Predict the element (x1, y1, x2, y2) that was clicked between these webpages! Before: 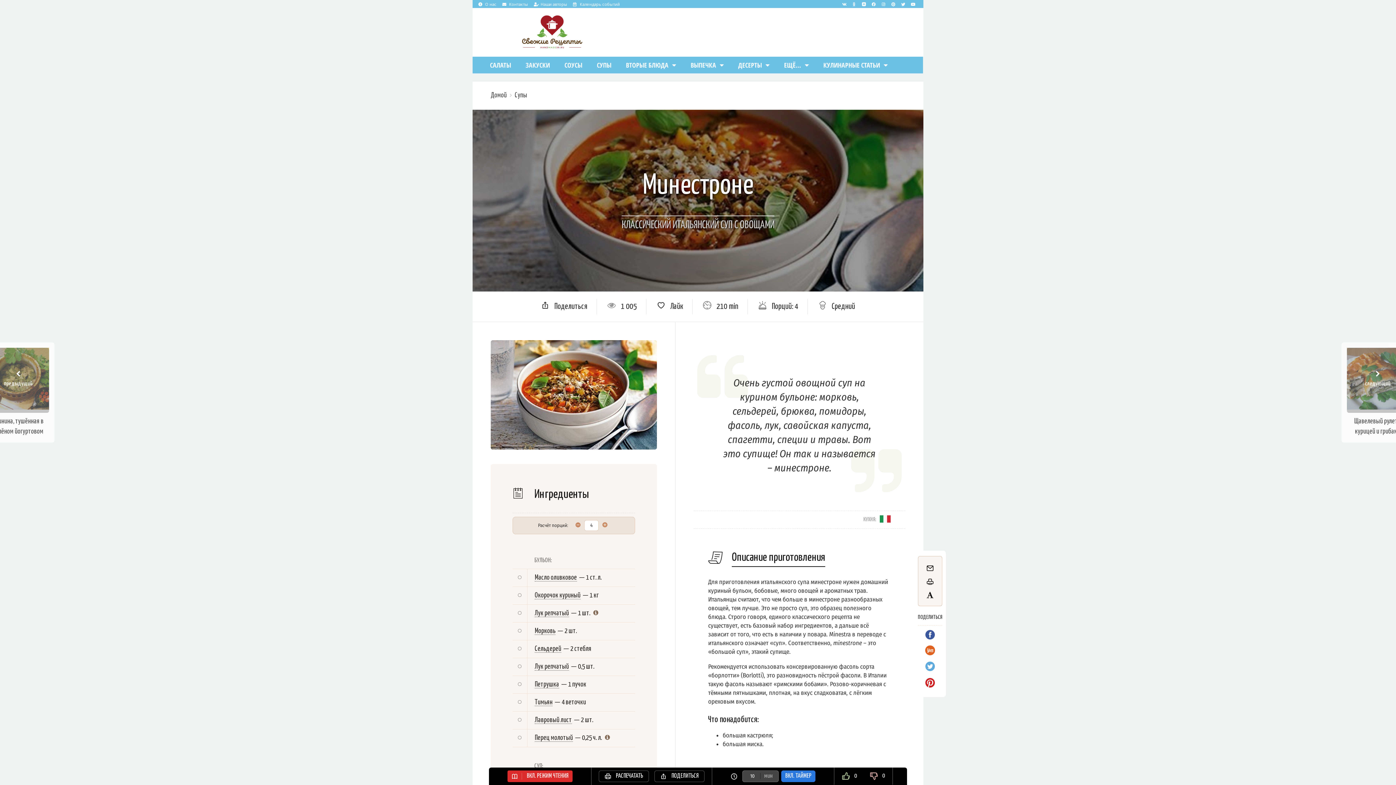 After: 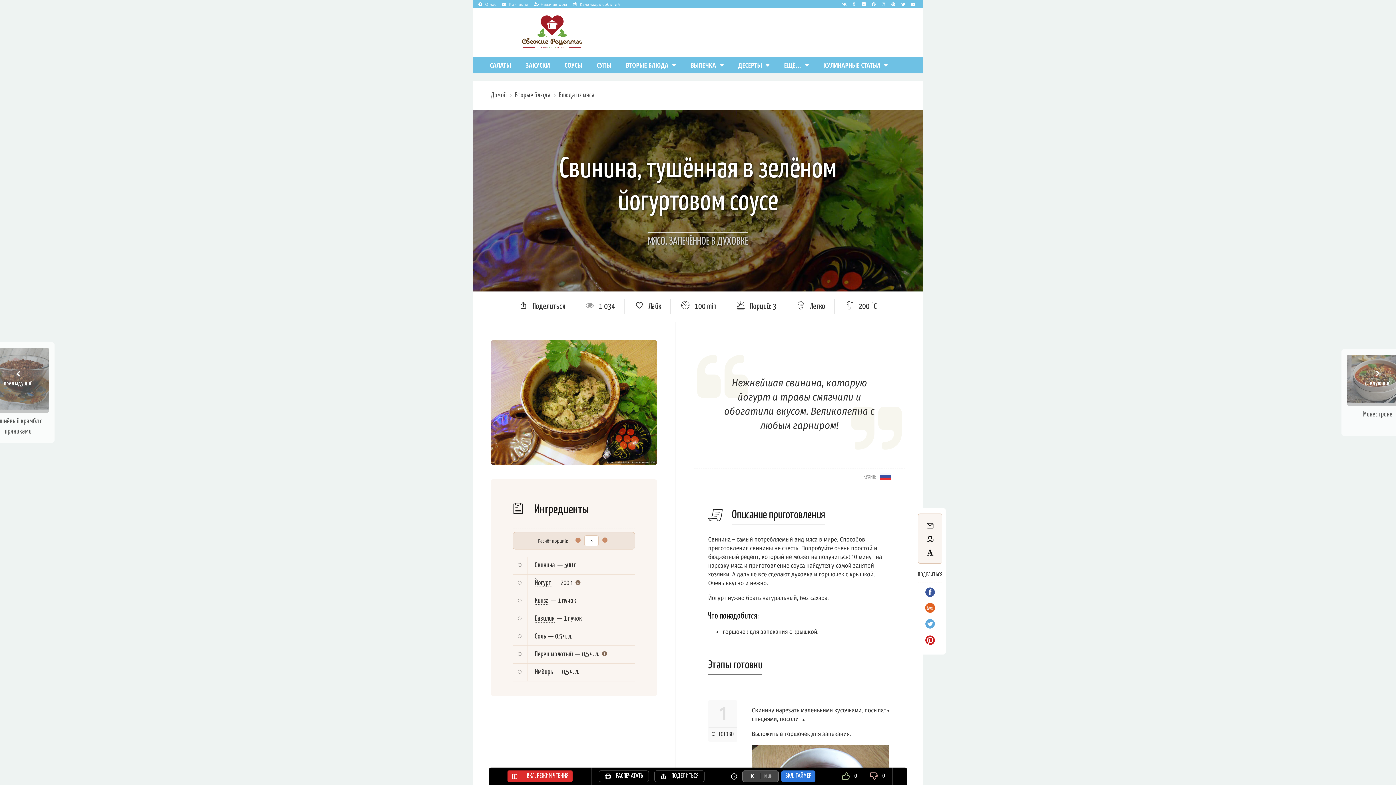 Action: bbox: (-12, 347, 49, 437) label: предыдущий
Свинина, тушённая в зелёном йогуртовом соусе